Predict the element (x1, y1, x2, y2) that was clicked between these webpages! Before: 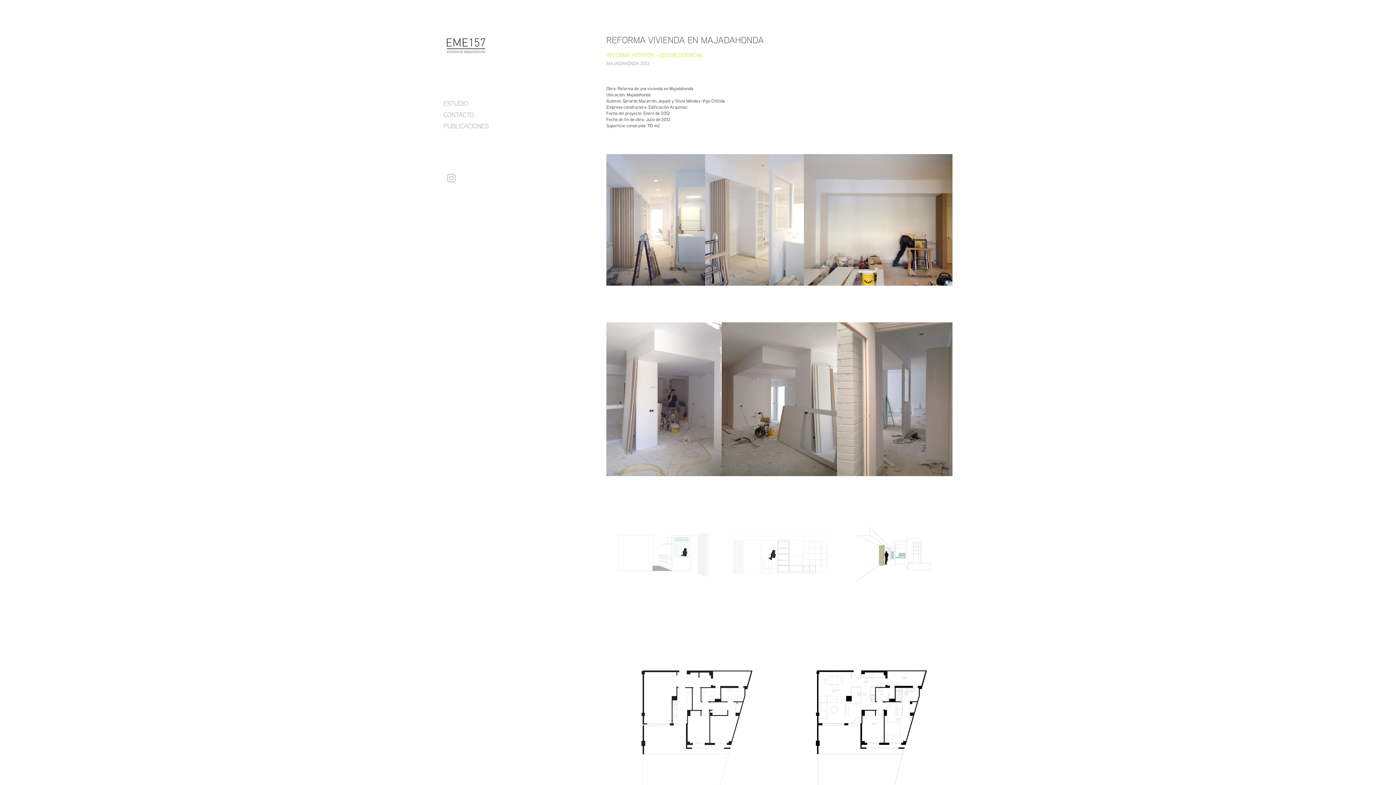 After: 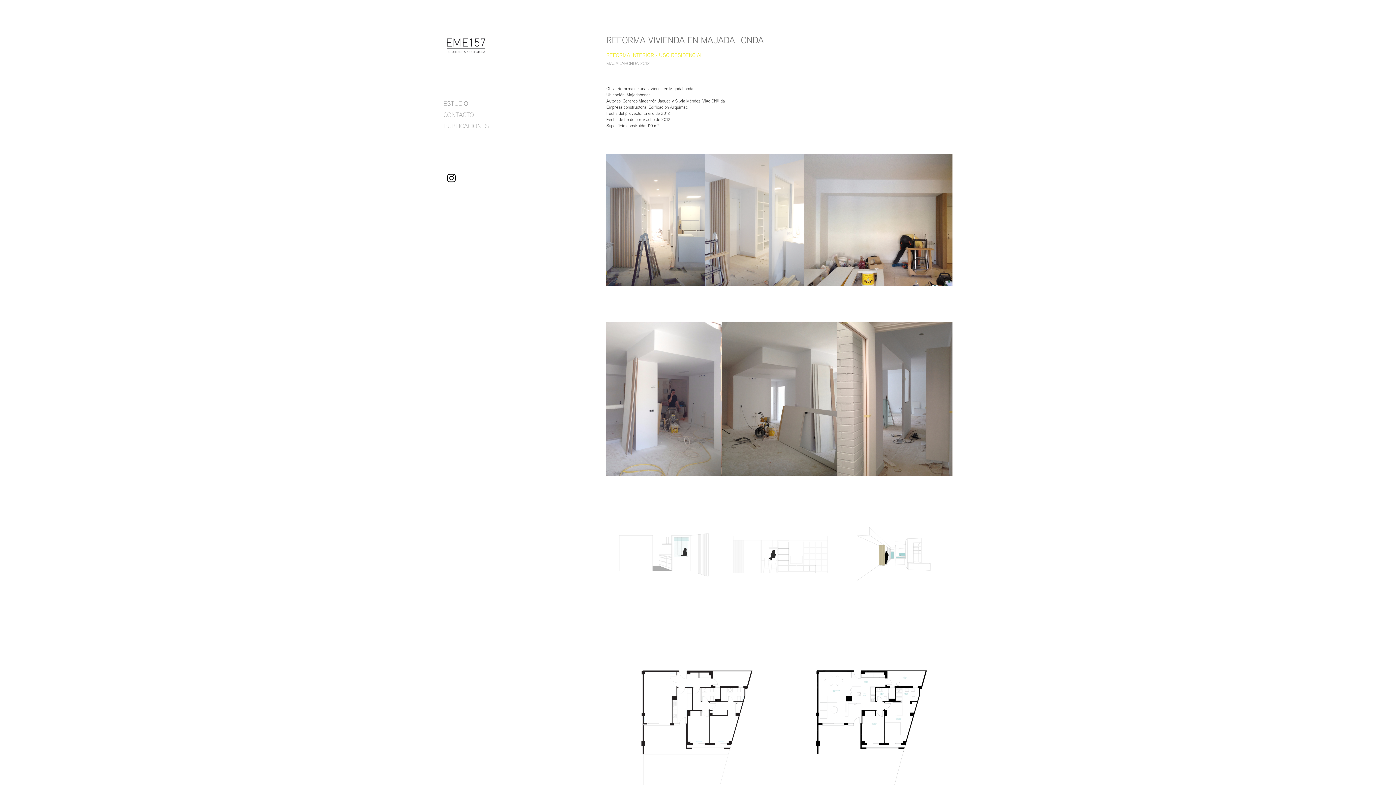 Action: bbox: (443, 170, 459, 186)